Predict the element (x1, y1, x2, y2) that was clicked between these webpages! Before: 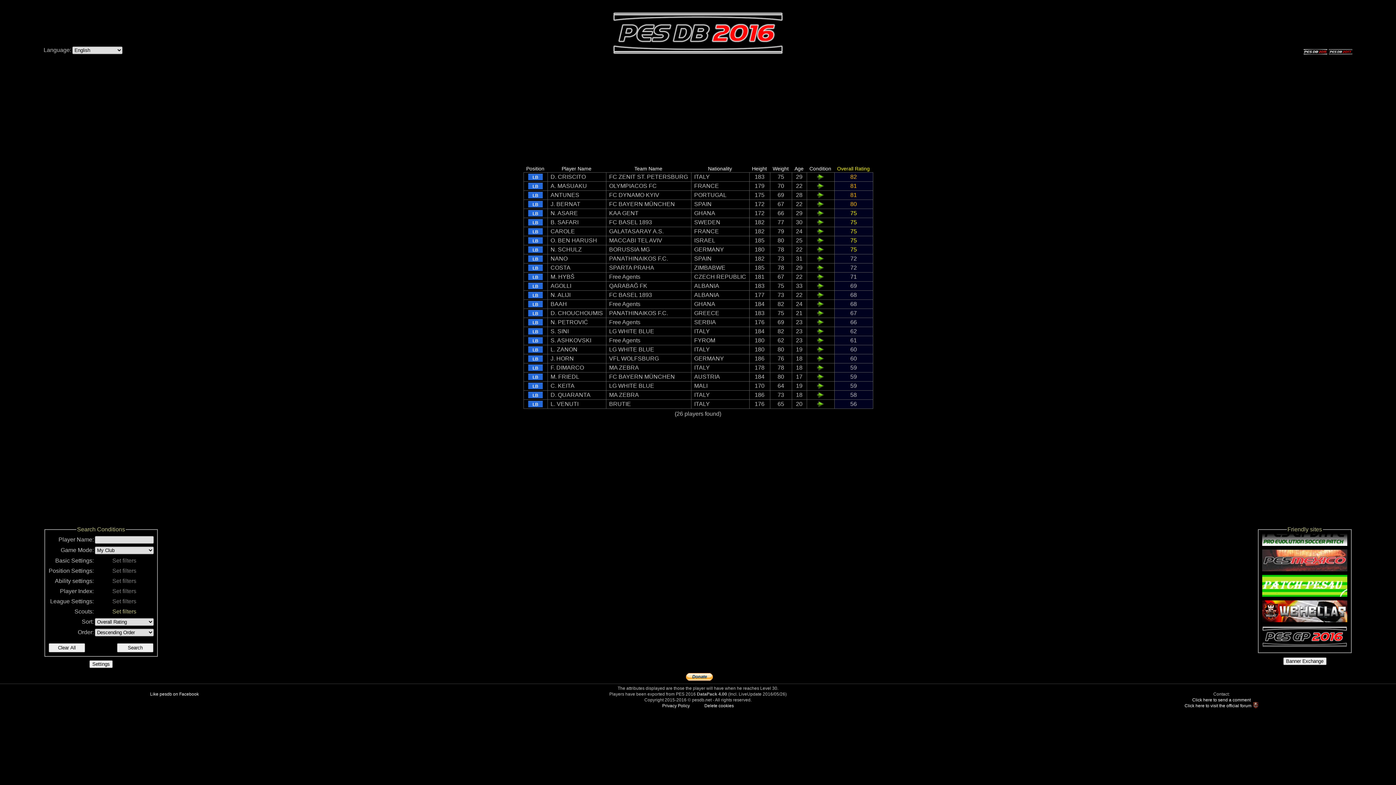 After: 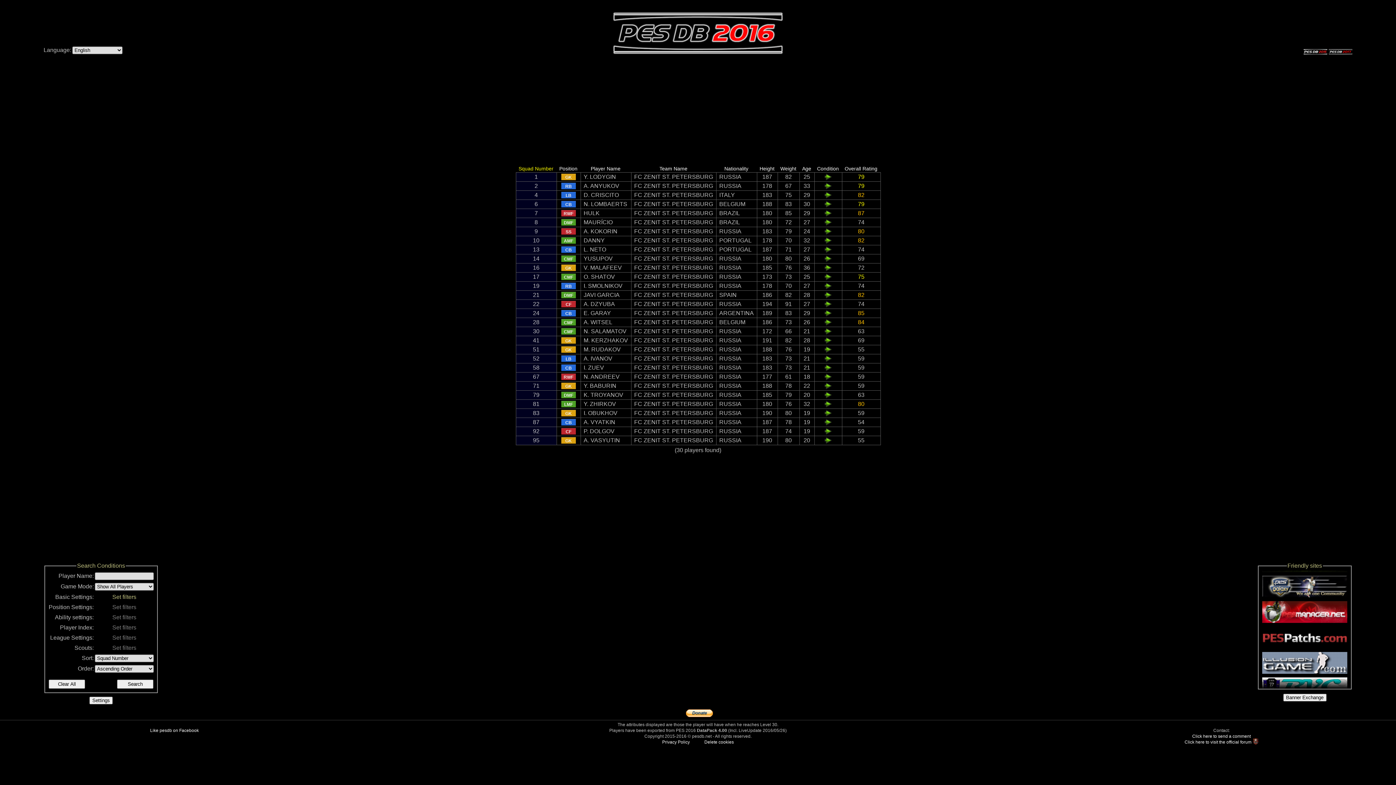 Action: label: FC ZENIT ST. PETERSBURG bbox: (609, 173, 688, 180)